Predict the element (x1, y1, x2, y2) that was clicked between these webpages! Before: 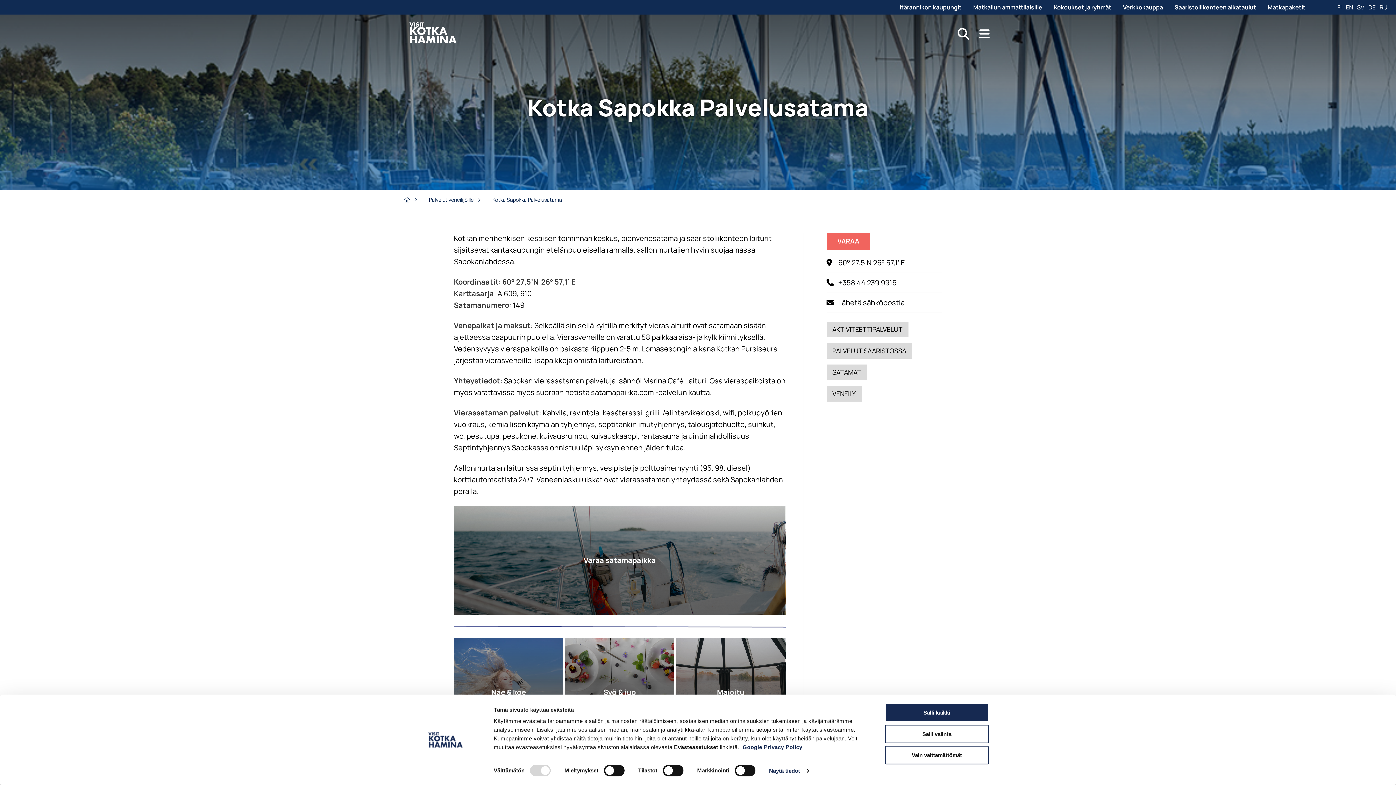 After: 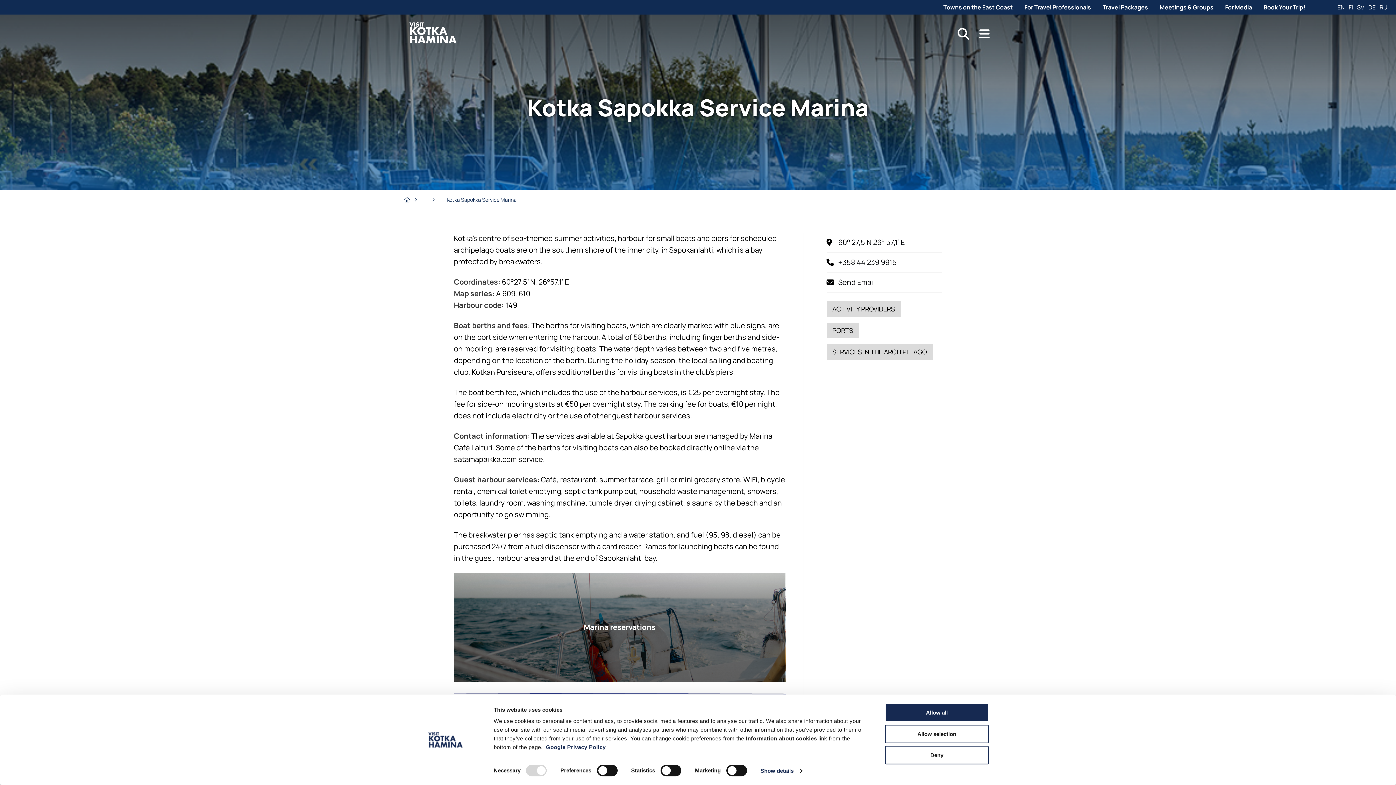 Action: label: EN  bbox: (1346, 3, 1354, 11)